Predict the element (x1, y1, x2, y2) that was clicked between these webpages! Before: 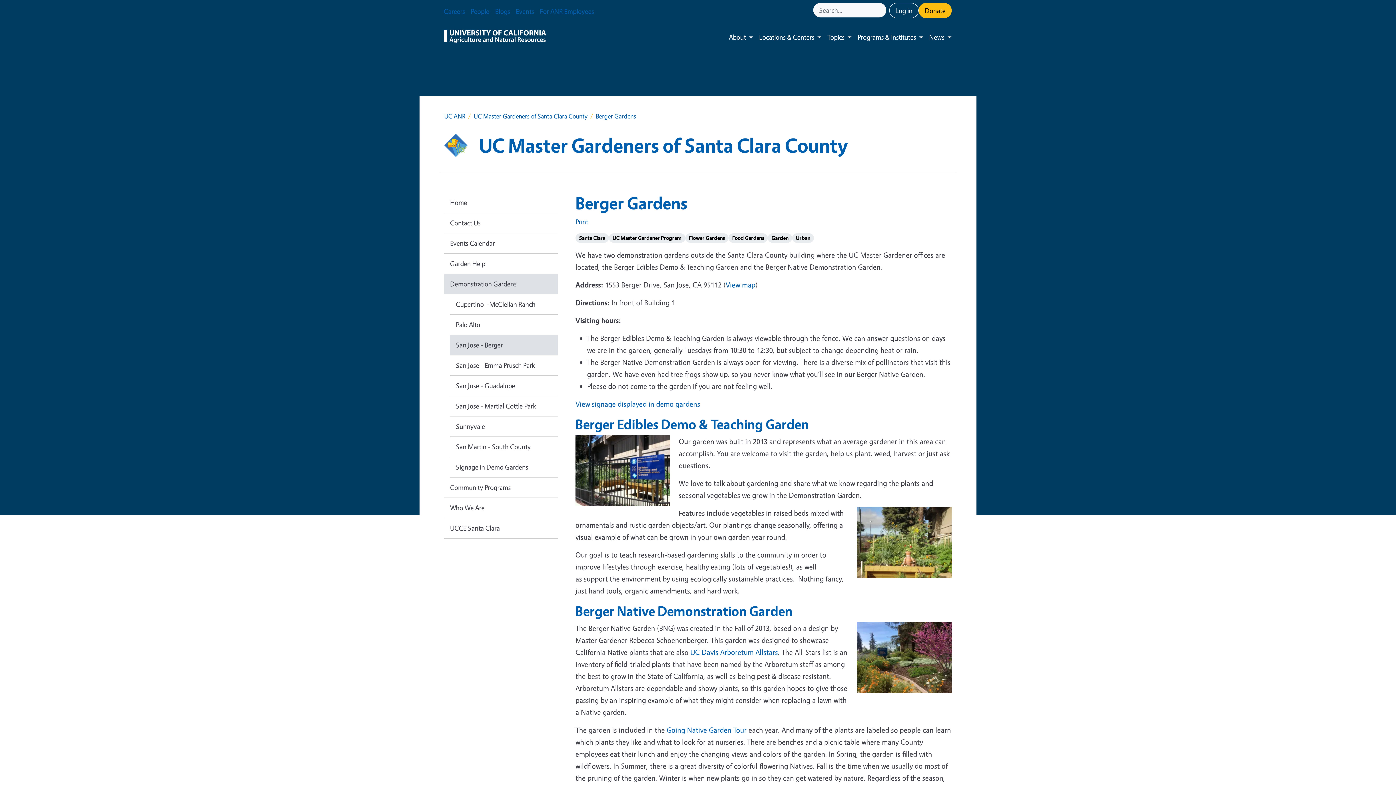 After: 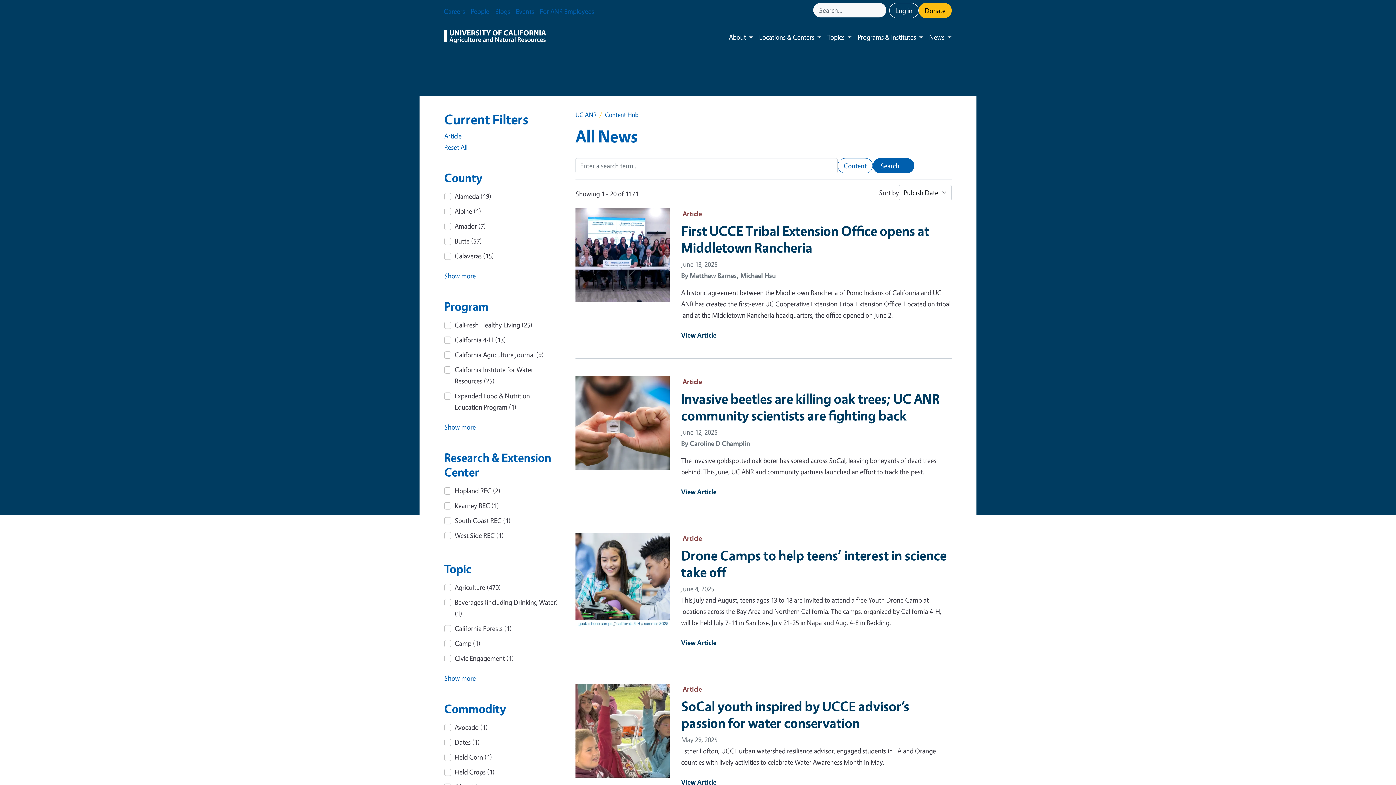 Action: bbox: (923, 25, 947, 48) label: News